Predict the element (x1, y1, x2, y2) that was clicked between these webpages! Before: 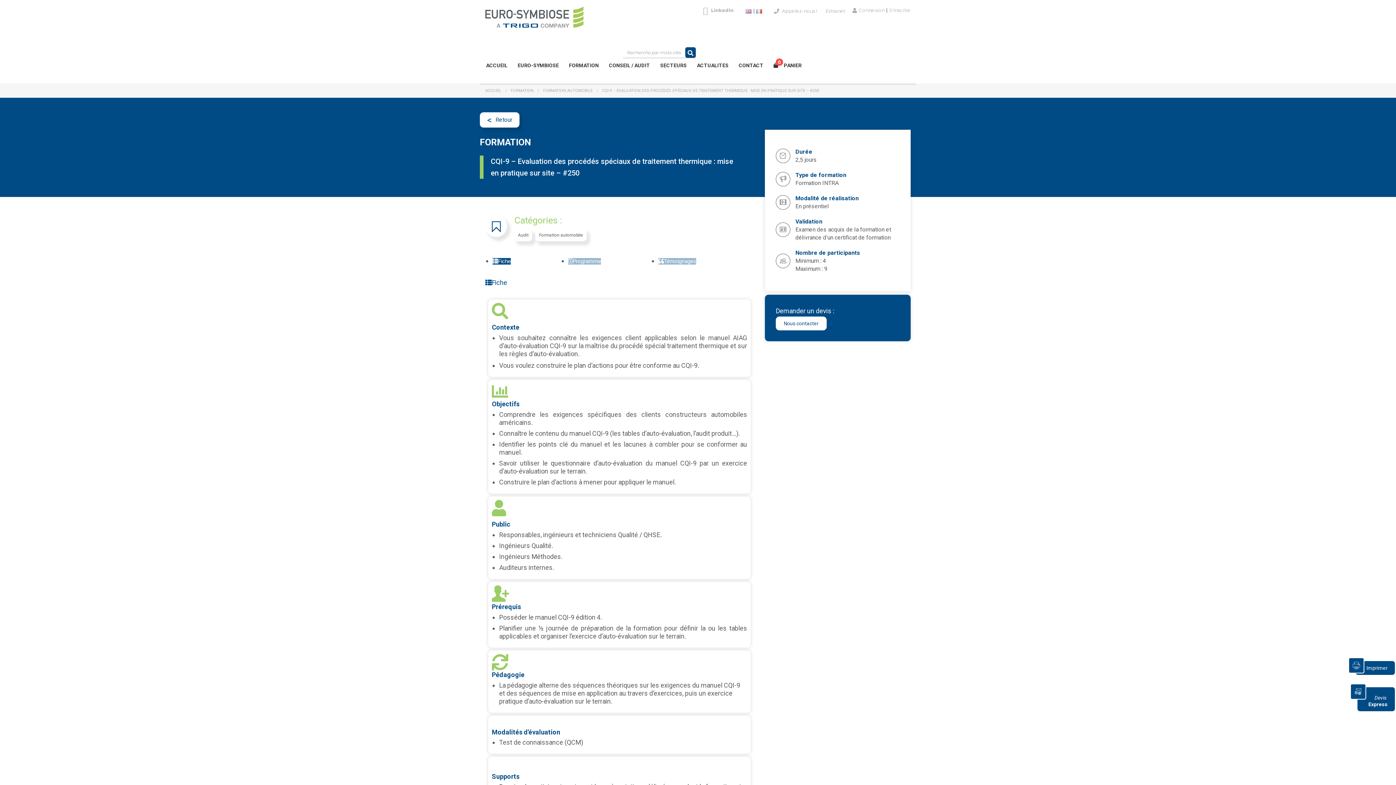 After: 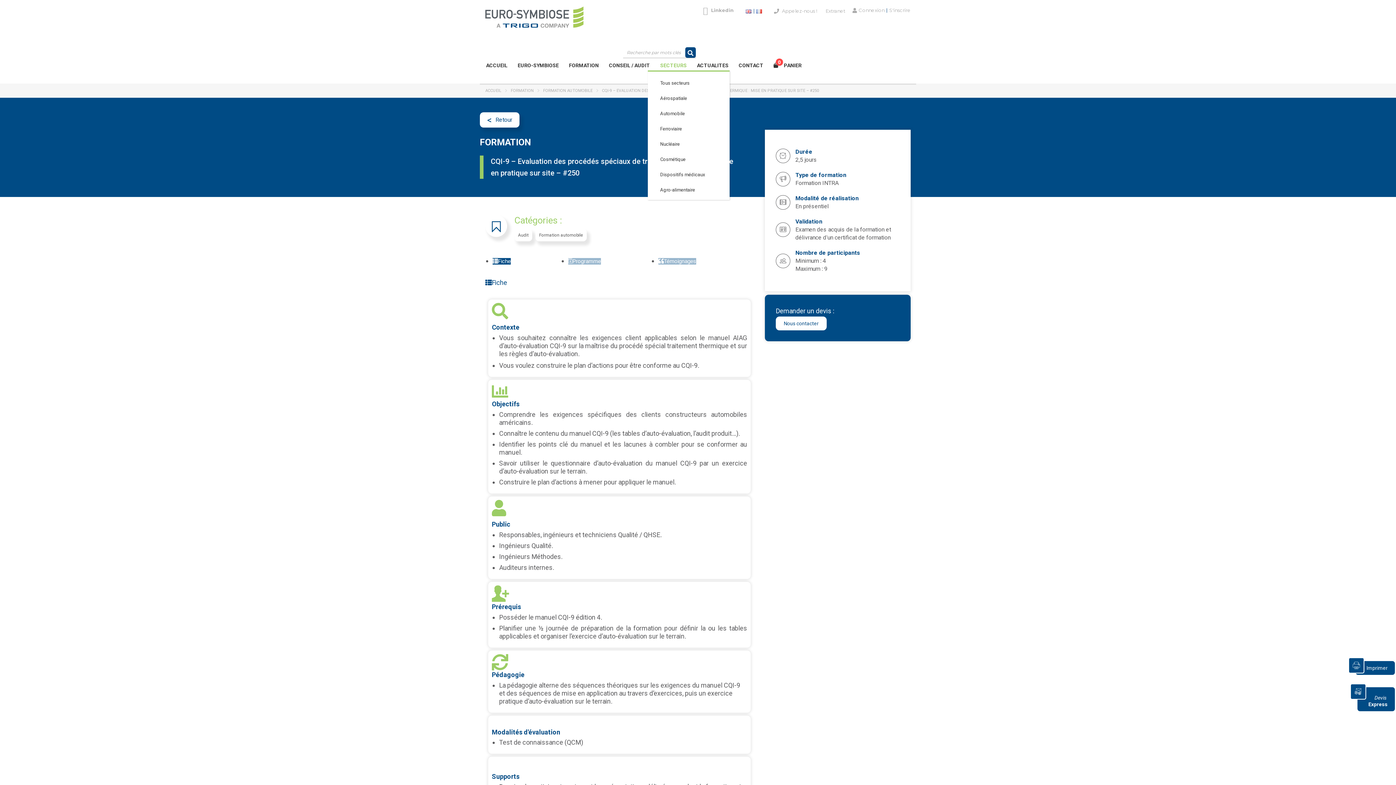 Action: label: SECTEURS bbox: (660, 59, 686, 71)